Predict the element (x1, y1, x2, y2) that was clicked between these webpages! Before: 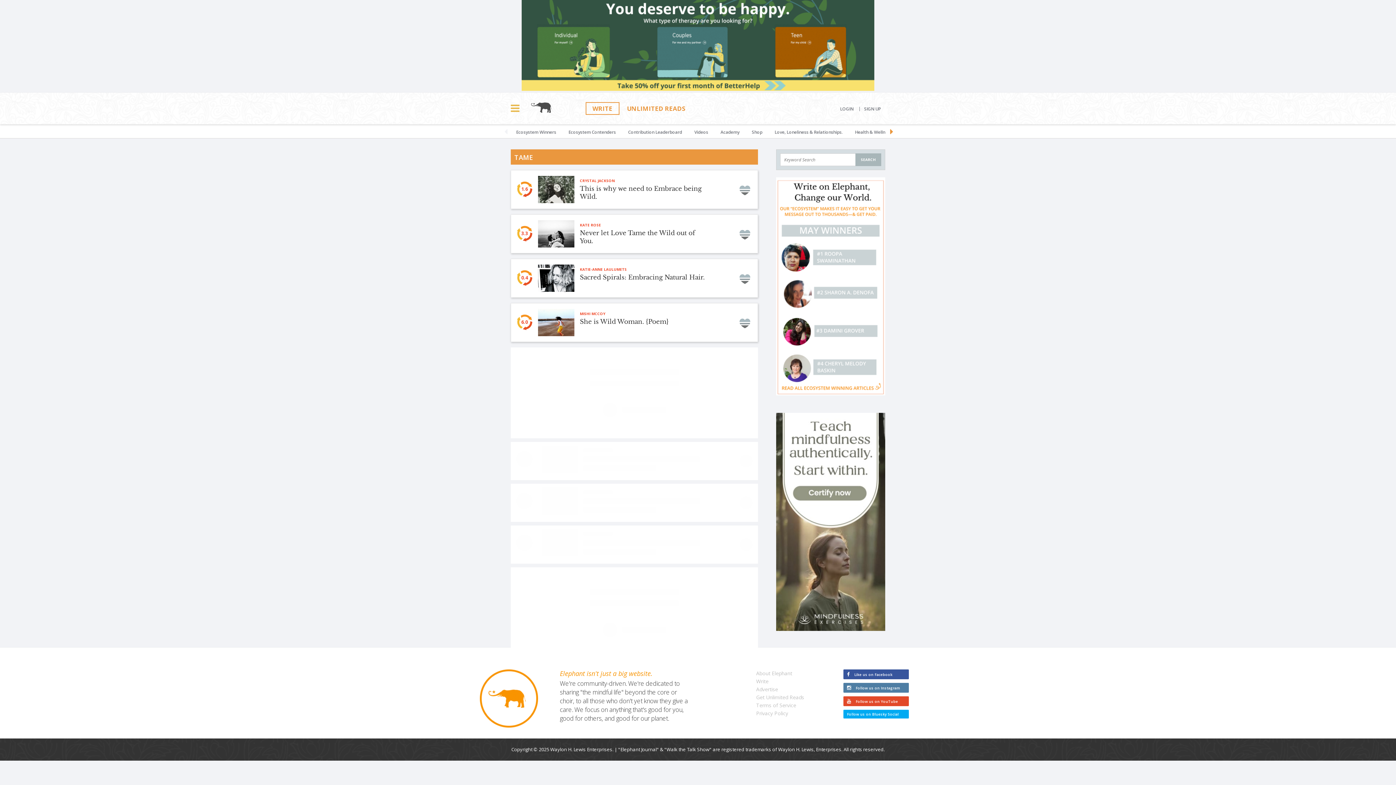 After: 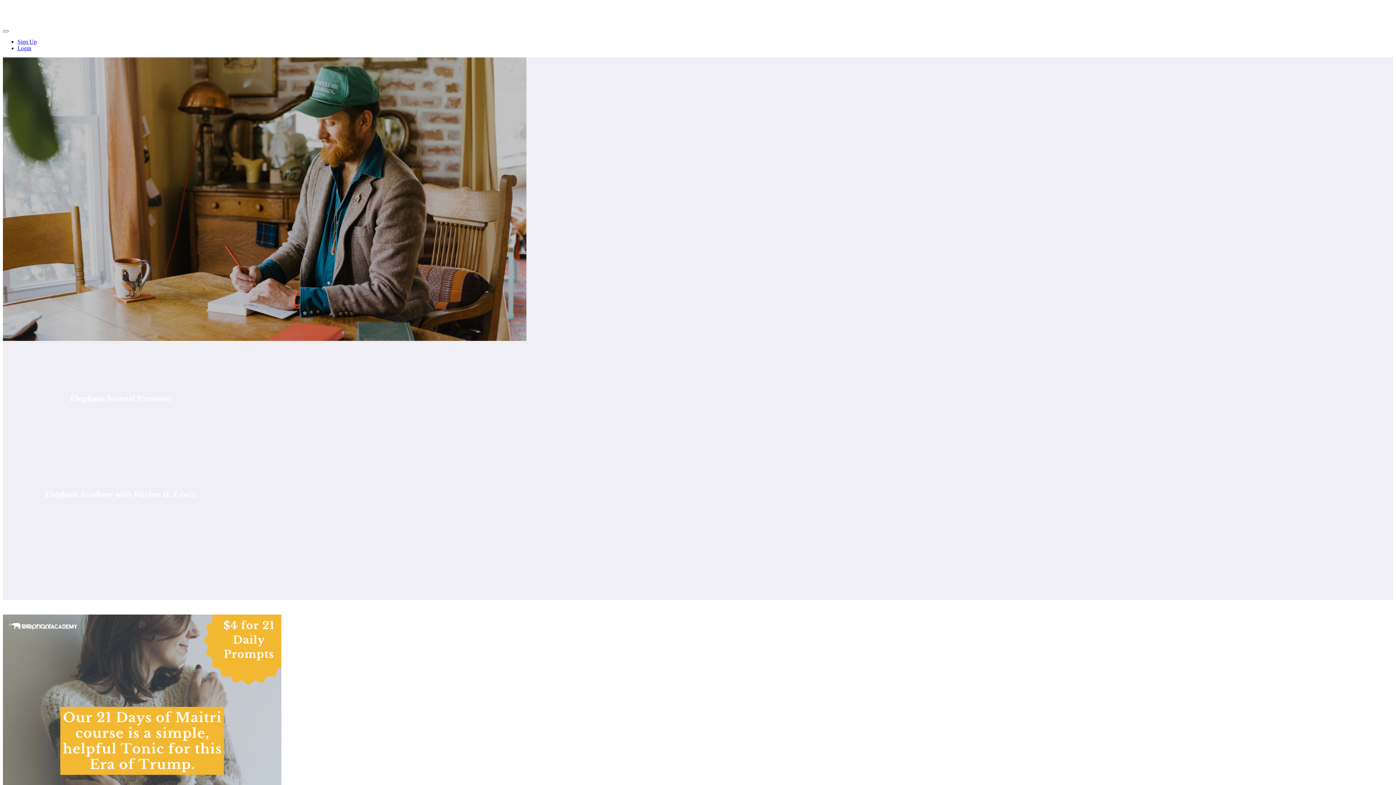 Action: bbox: (715, 124, 745, 138) label: Academy